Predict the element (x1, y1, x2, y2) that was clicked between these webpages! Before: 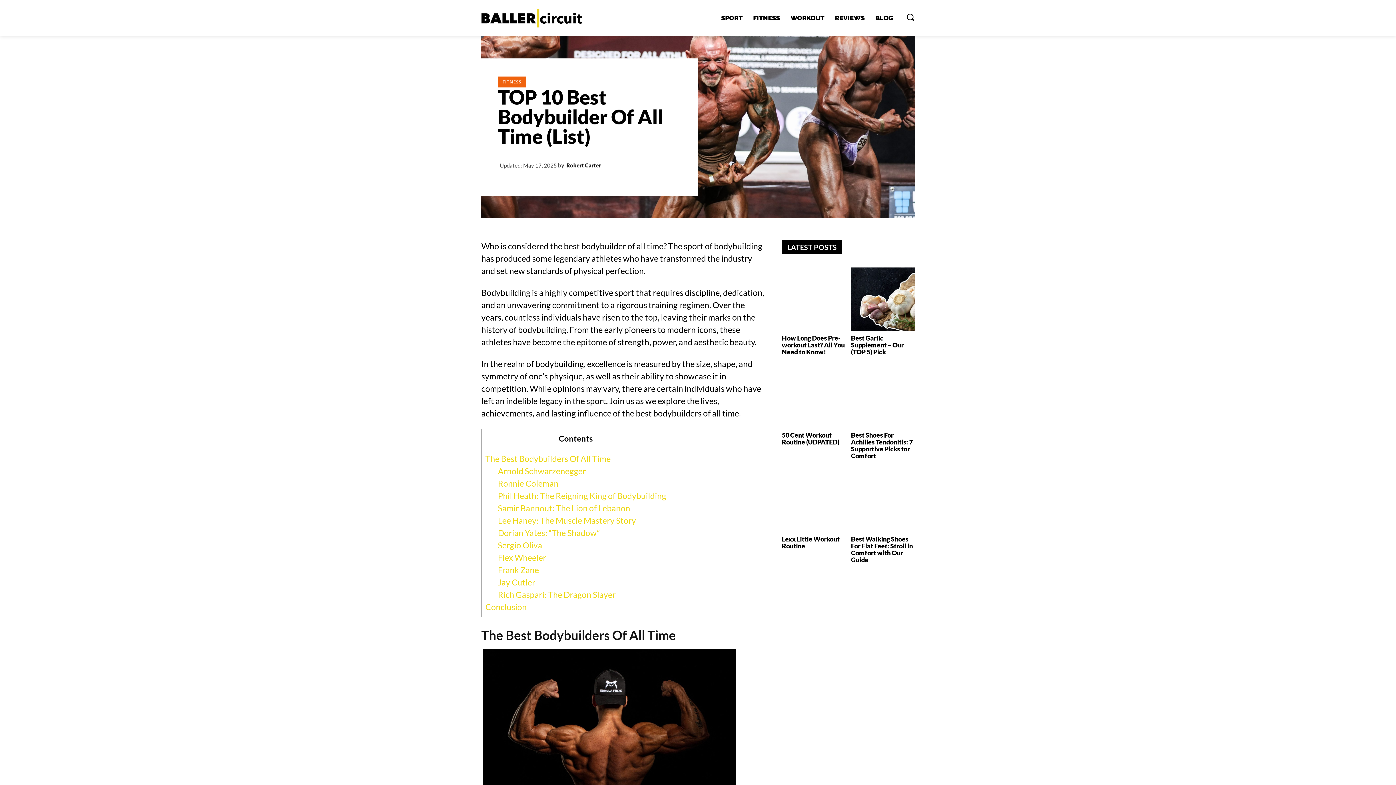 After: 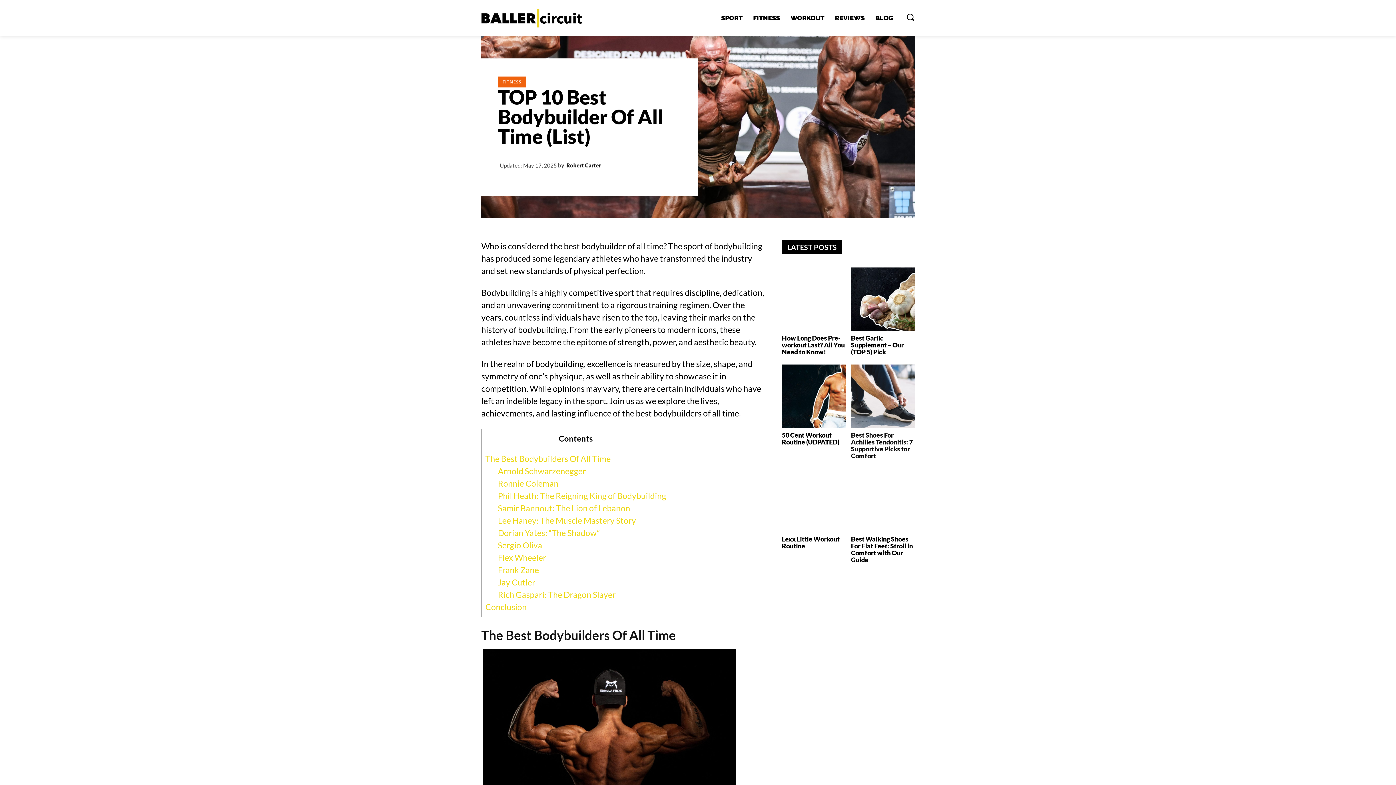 Action: bbox: (851, 364, 914, 428)